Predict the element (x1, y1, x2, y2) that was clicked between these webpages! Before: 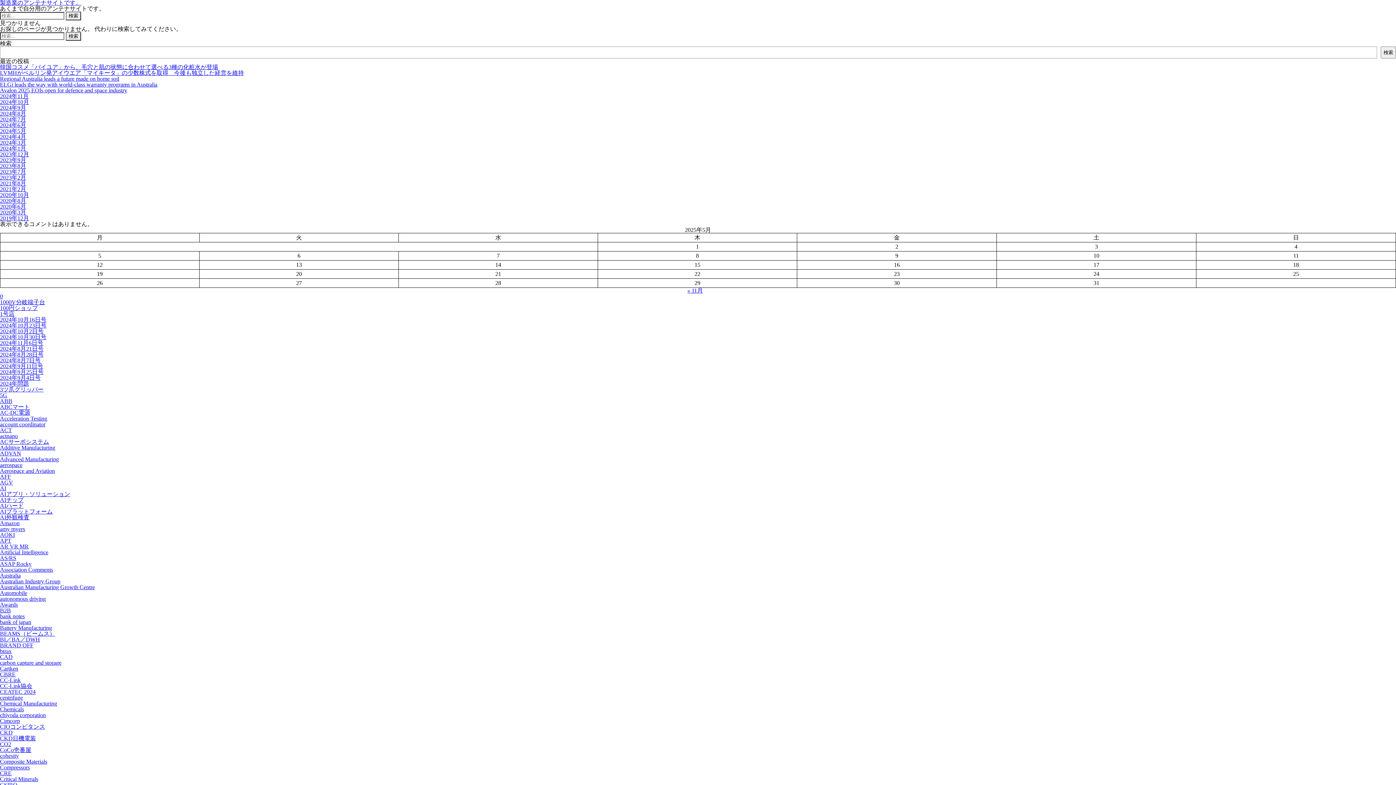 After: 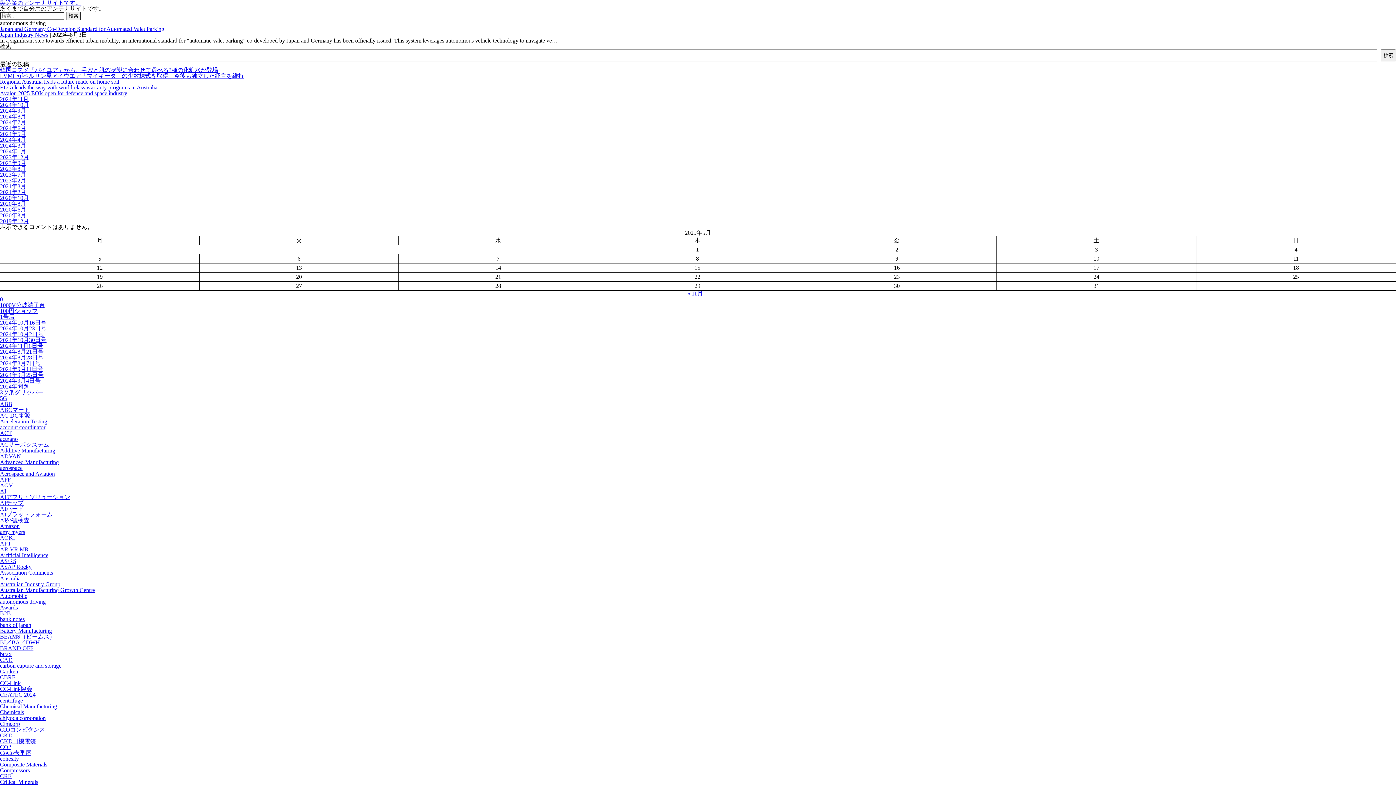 Action: label: autonomous driving bbox: (0, 596, 45, 602)